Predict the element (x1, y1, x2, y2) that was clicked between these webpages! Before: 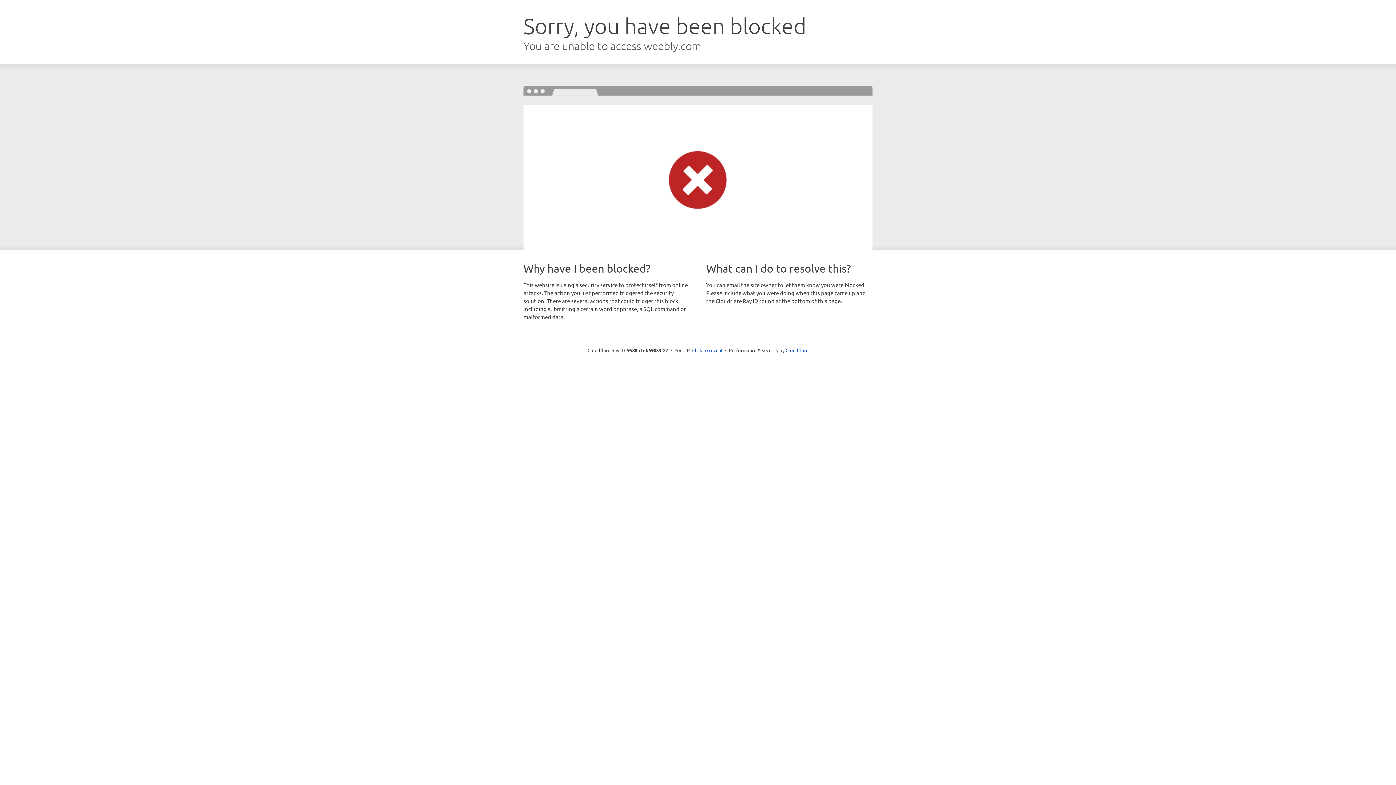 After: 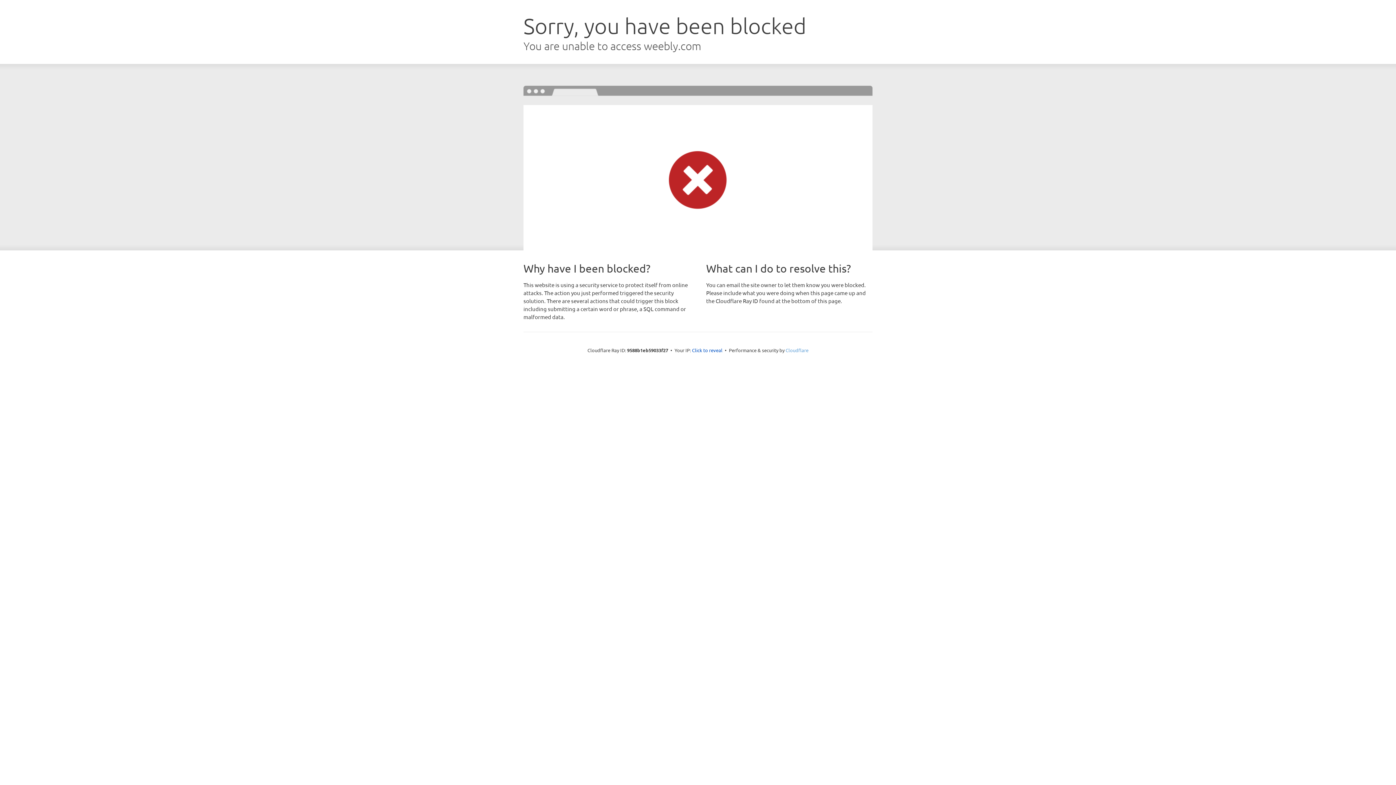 Action: bbox: (785, 347, 808, 353) label: Cloudflare